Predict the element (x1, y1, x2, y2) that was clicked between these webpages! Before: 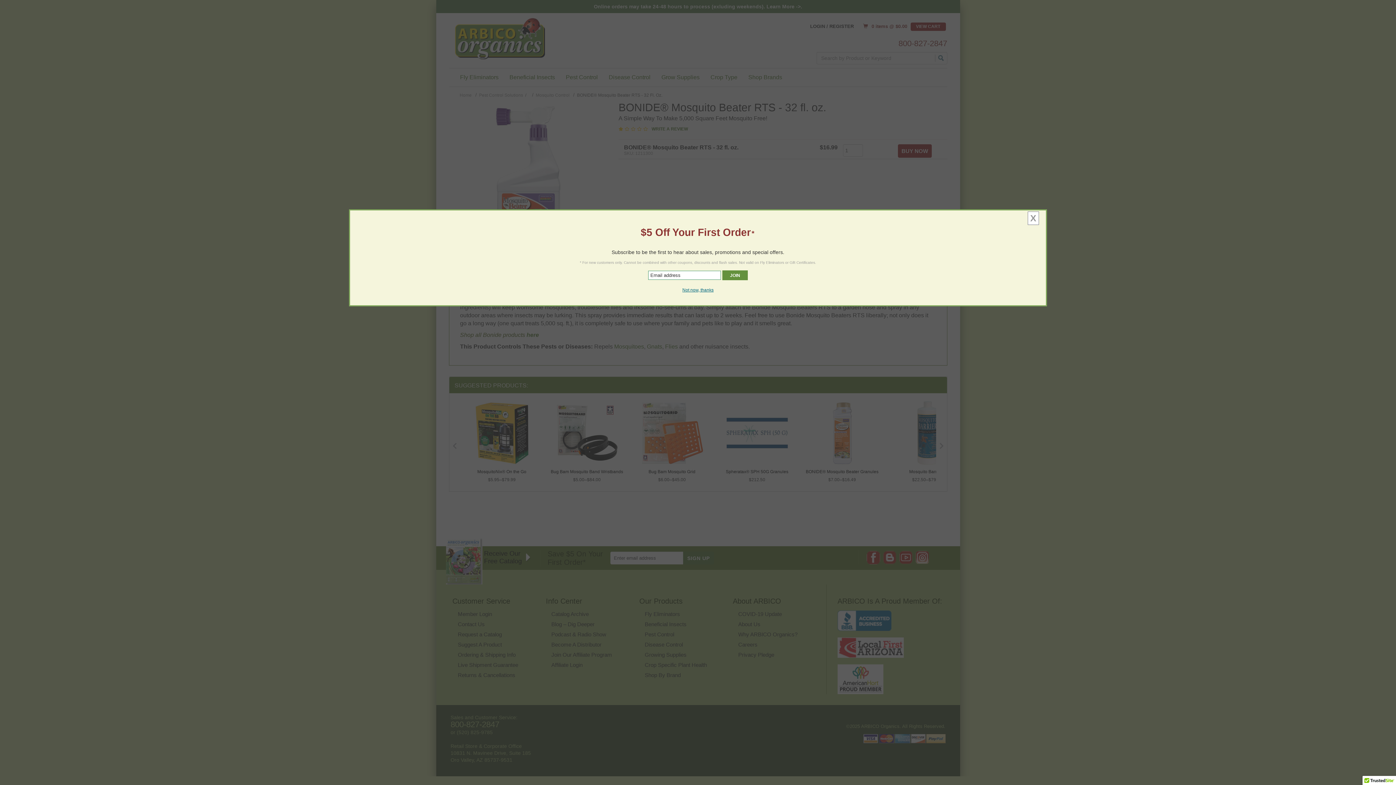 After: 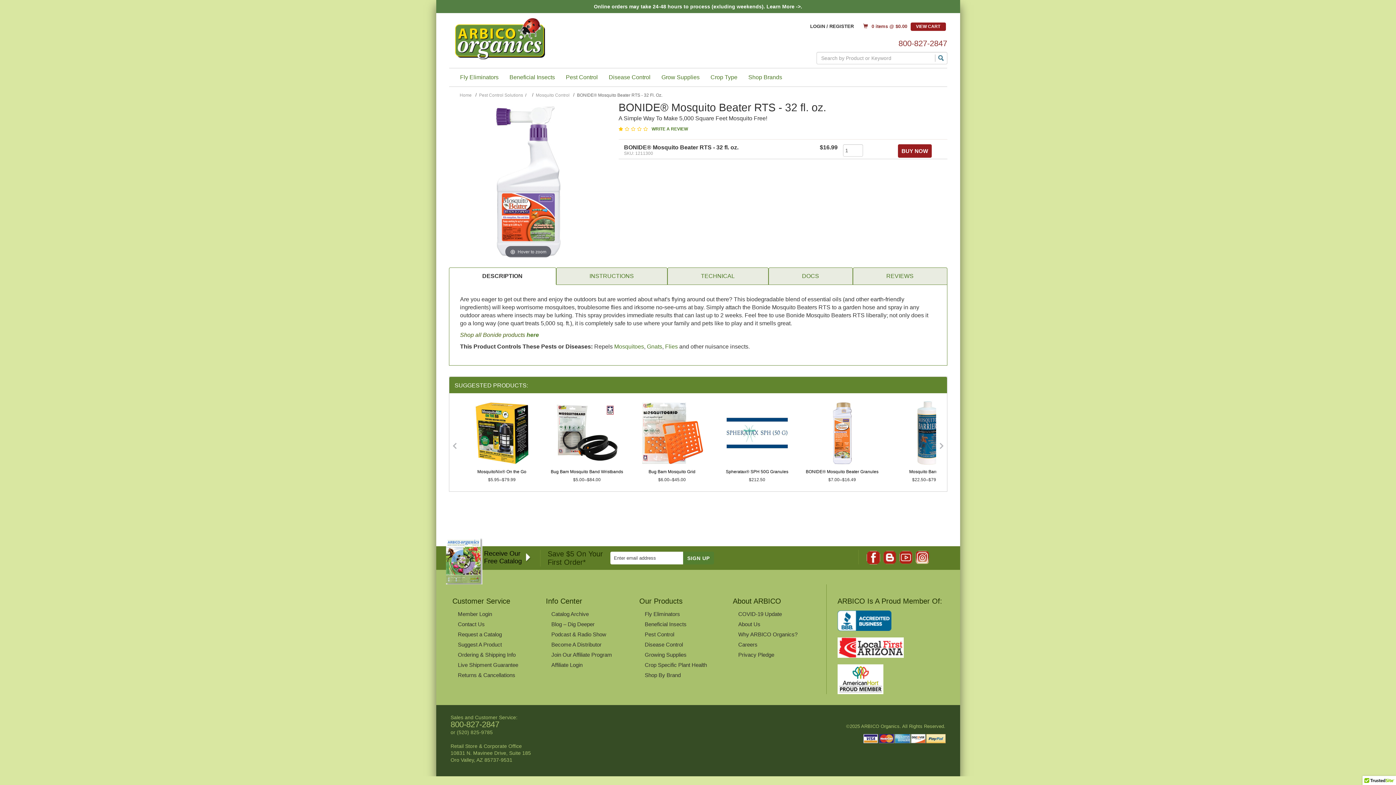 Action: label: X bbox: (1027, 211, 1039, 224)